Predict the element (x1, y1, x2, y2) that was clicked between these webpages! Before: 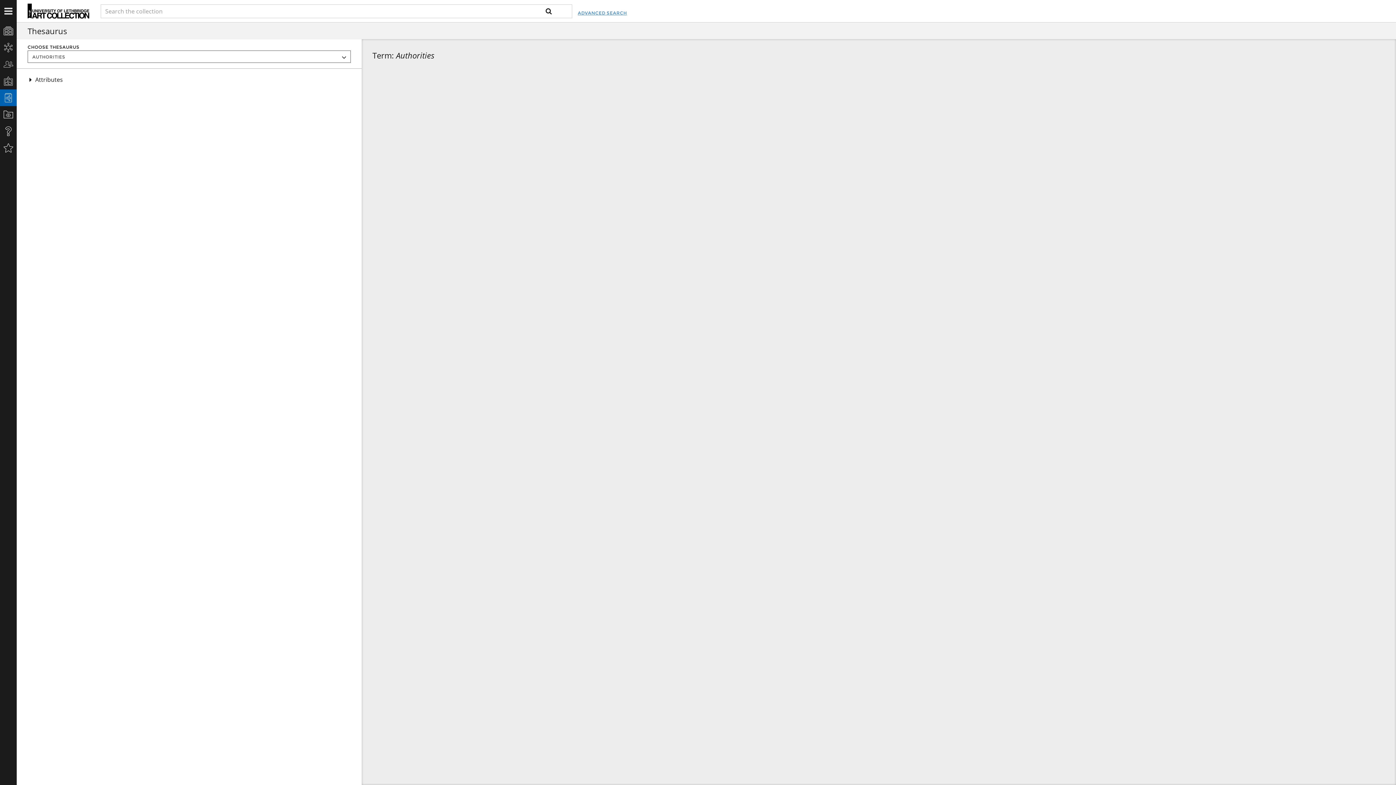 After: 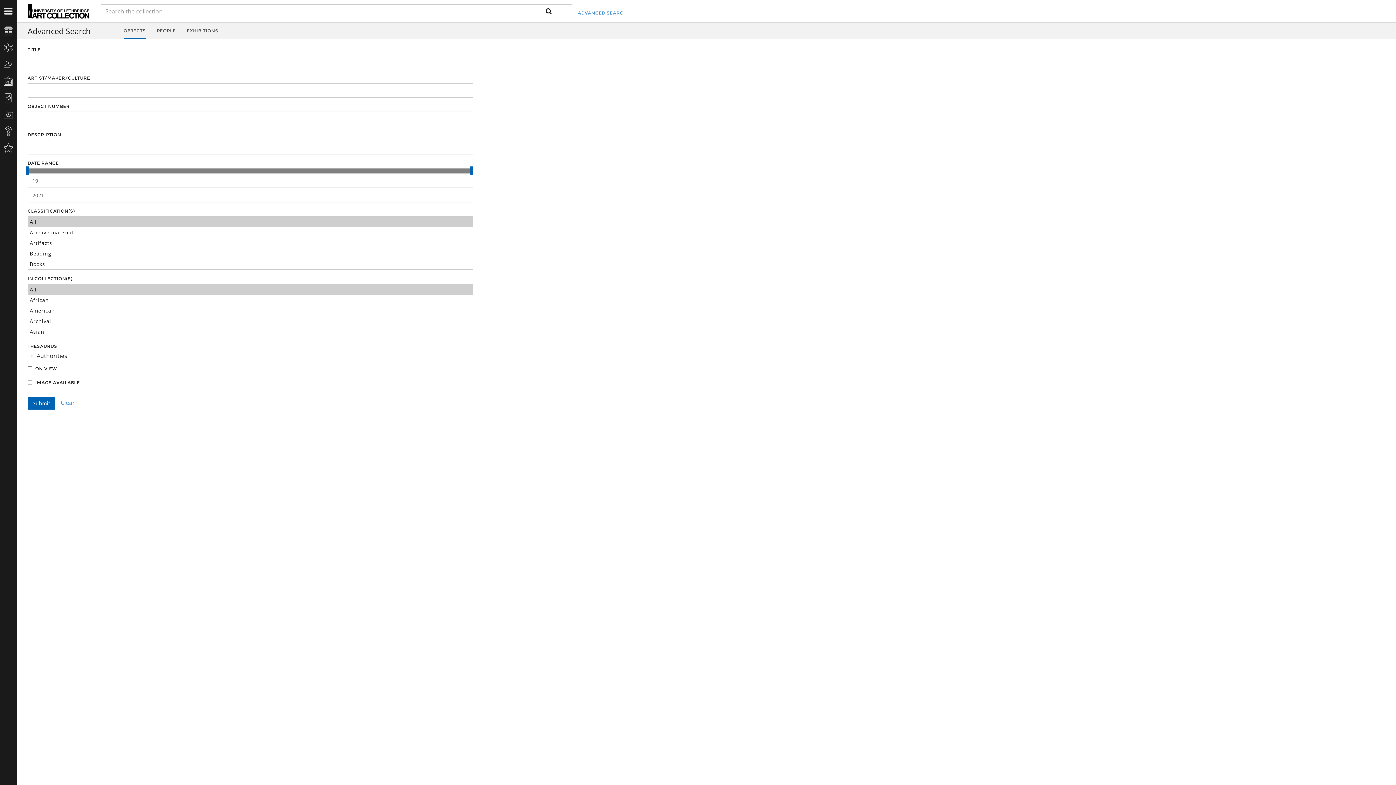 Action: label: ADVANCED SEARCH bbox: (577, 1, 627, 24)